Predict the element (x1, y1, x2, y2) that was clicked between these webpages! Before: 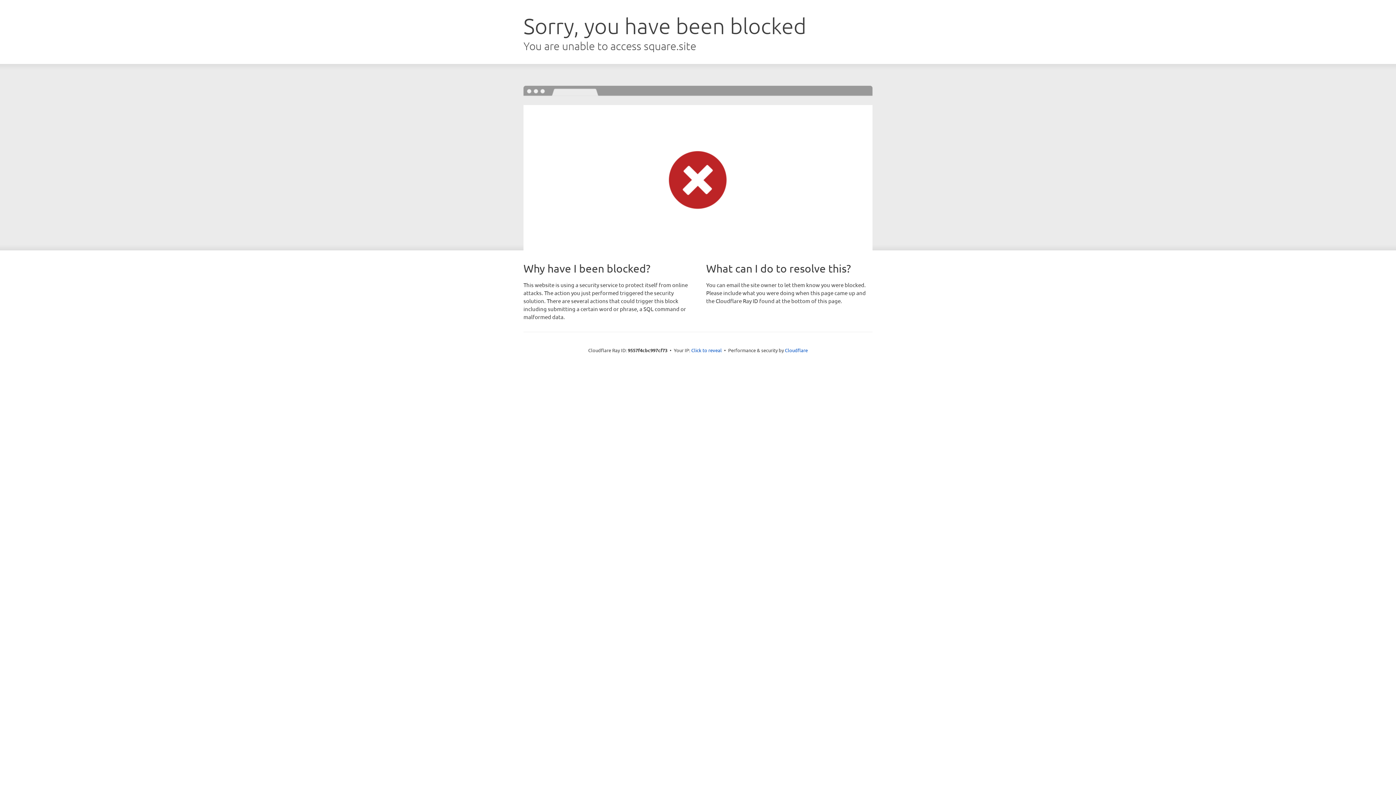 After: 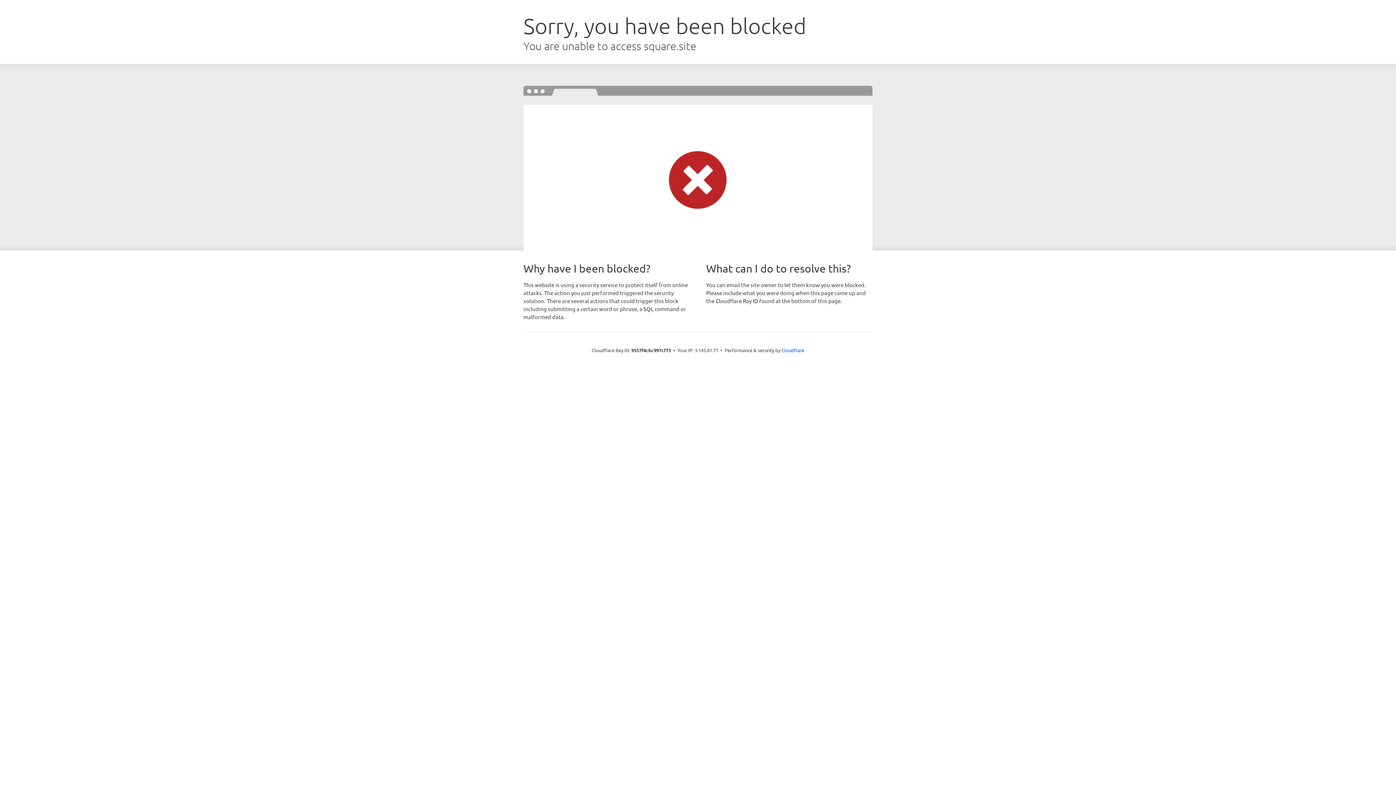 Action: bbox: (691, 346, 722, 353) label: Click to reveal